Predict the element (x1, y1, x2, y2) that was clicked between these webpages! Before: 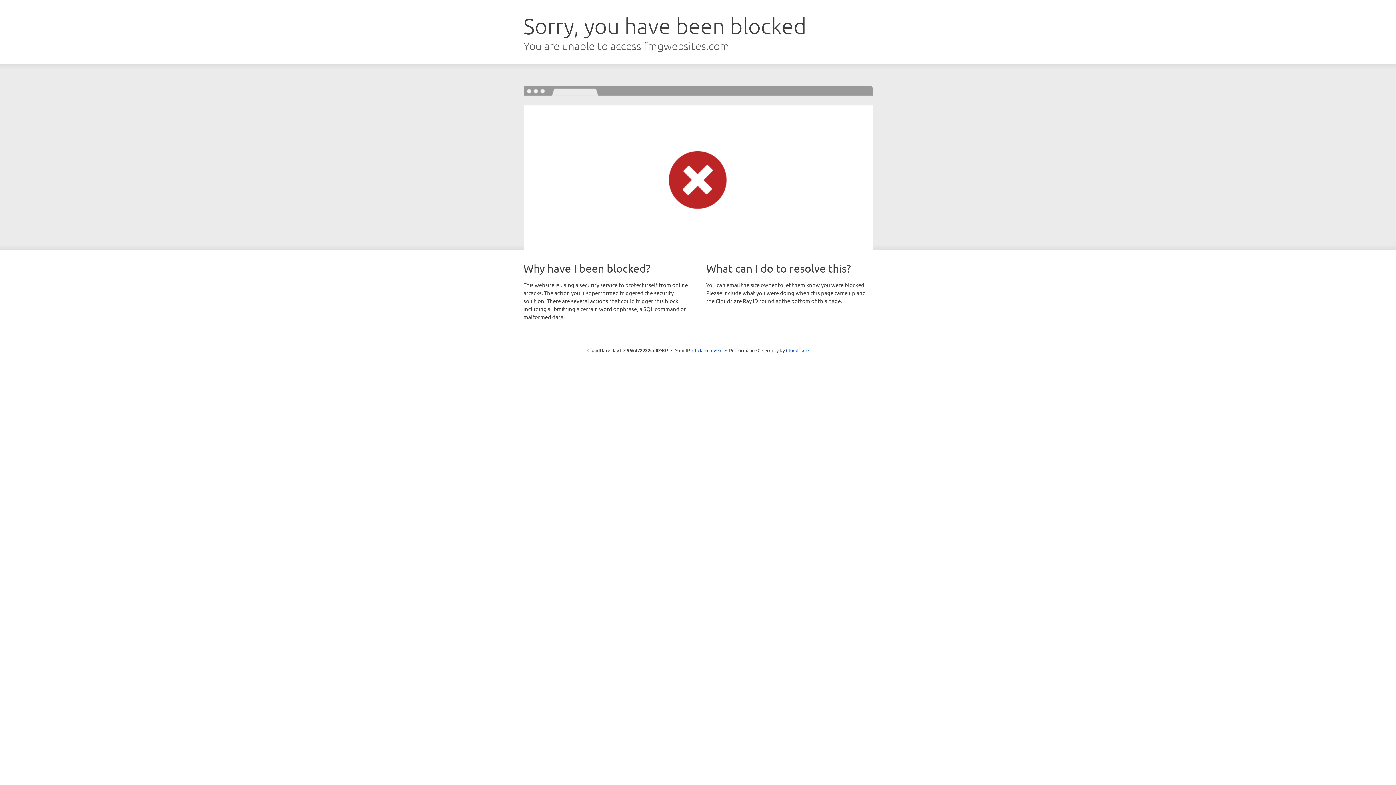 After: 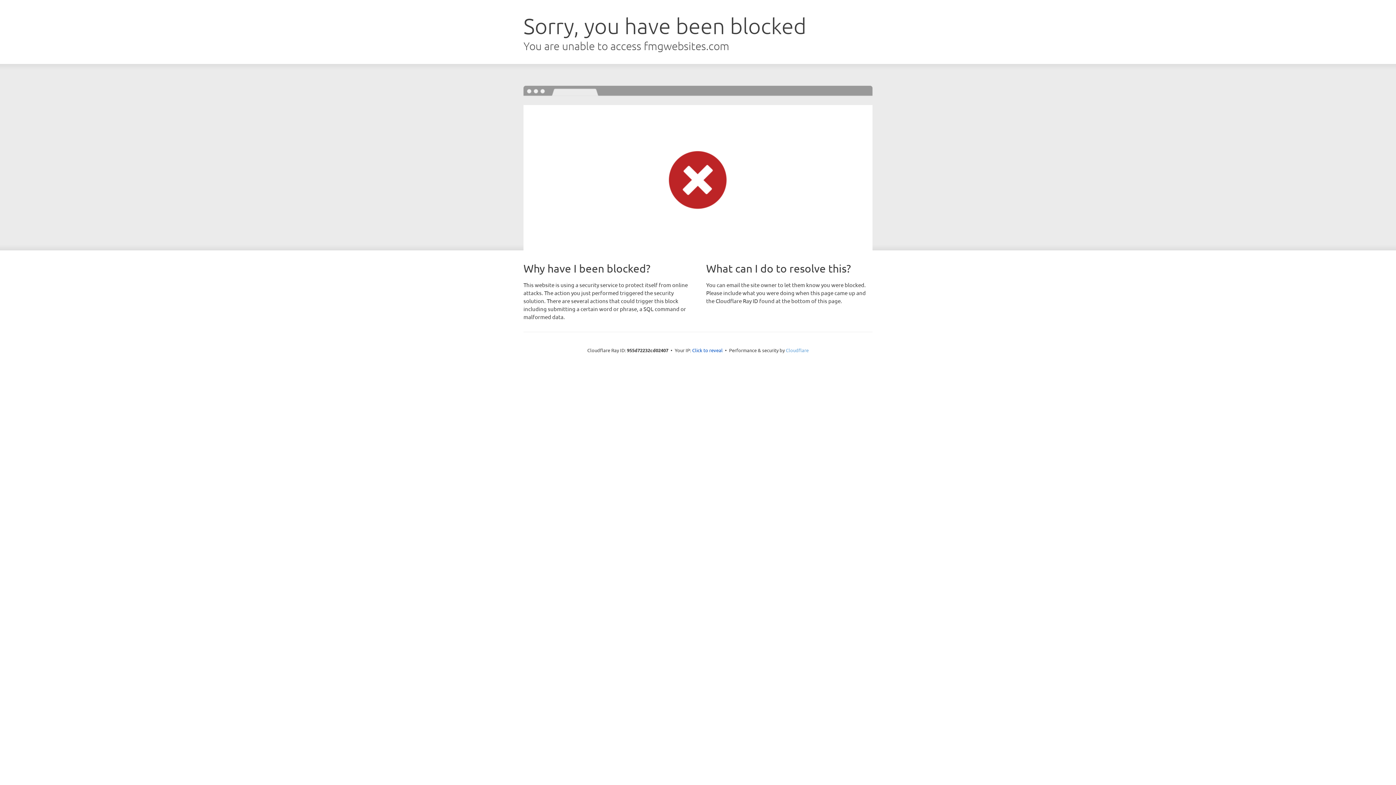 Action: bbox: (786, 347, 808, 353) label: Cloudflare